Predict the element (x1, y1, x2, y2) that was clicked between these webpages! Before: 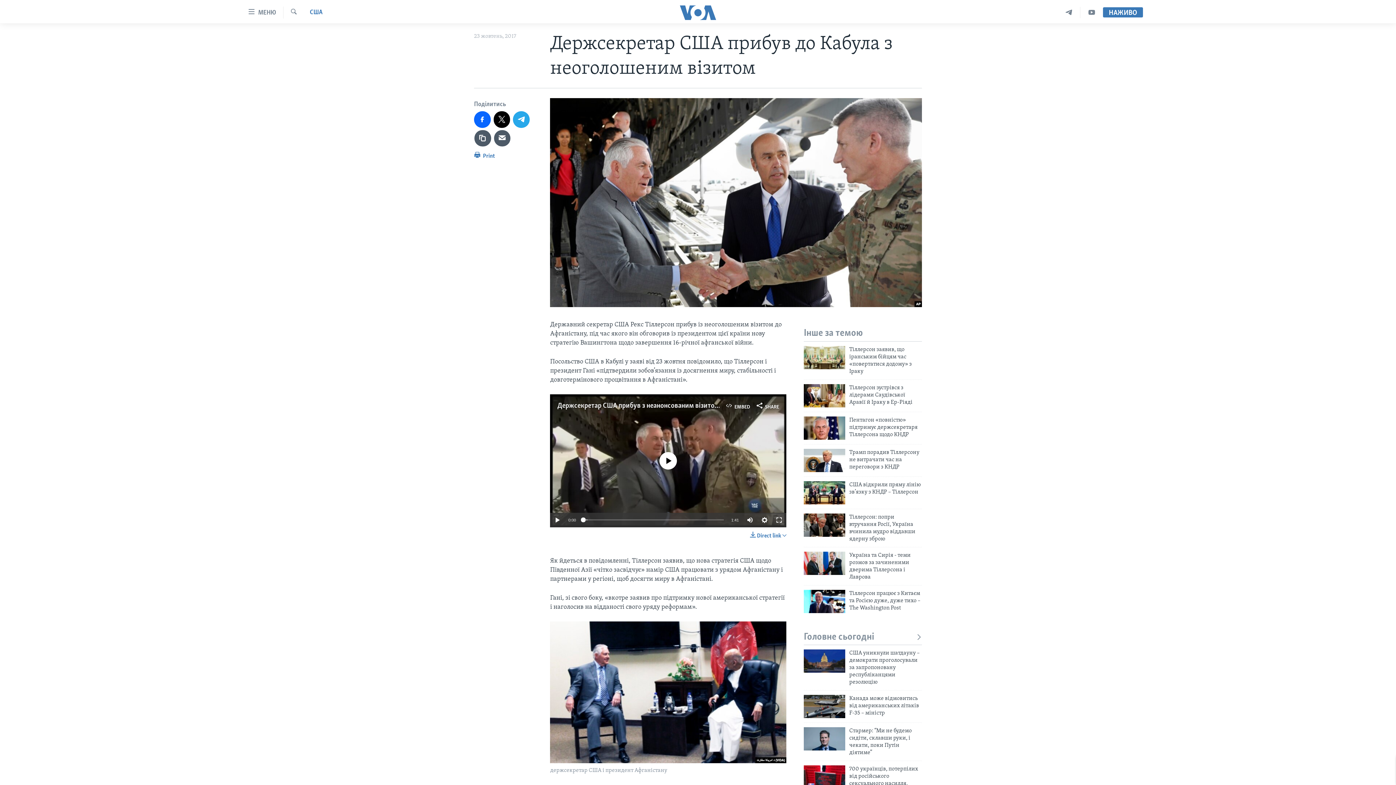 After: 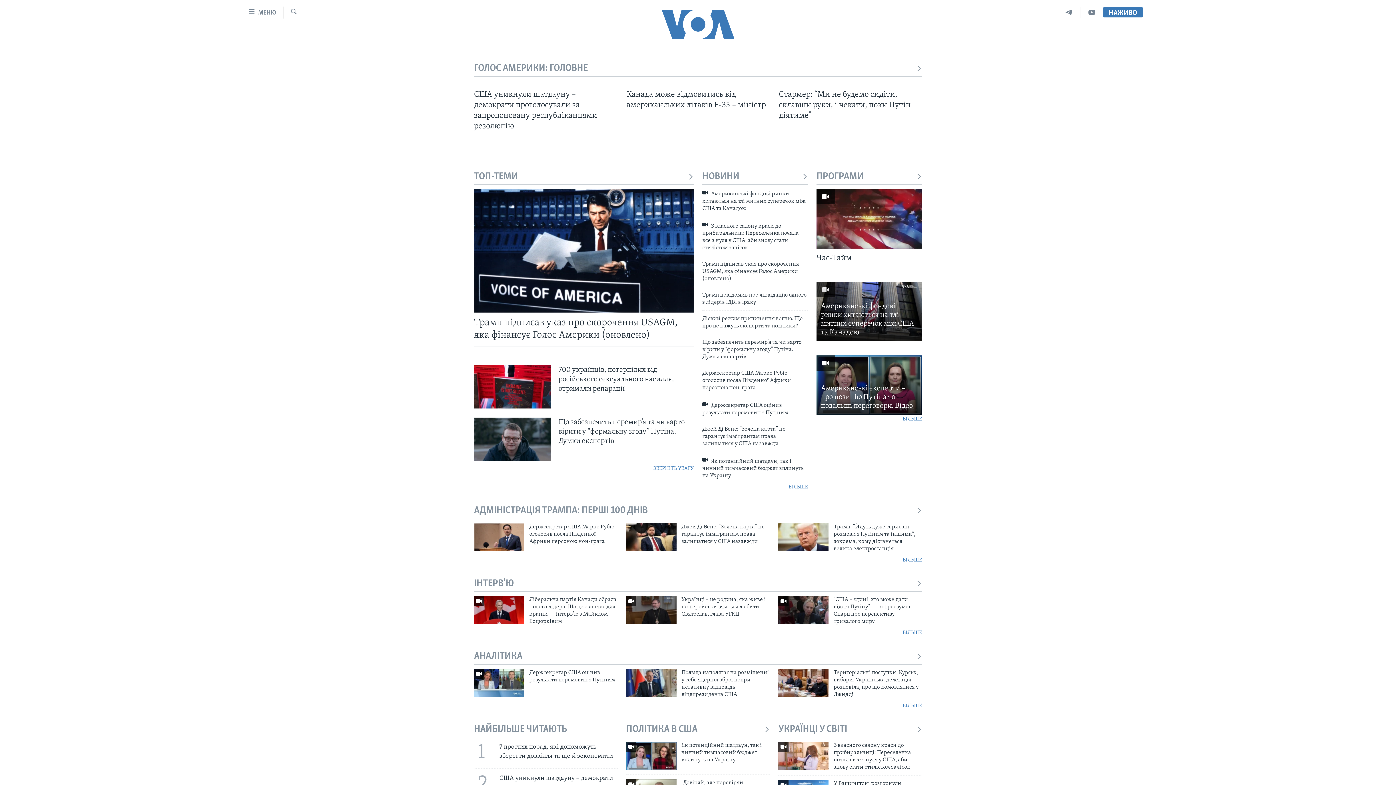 Action: bbox: (661, 5, 734, 19)